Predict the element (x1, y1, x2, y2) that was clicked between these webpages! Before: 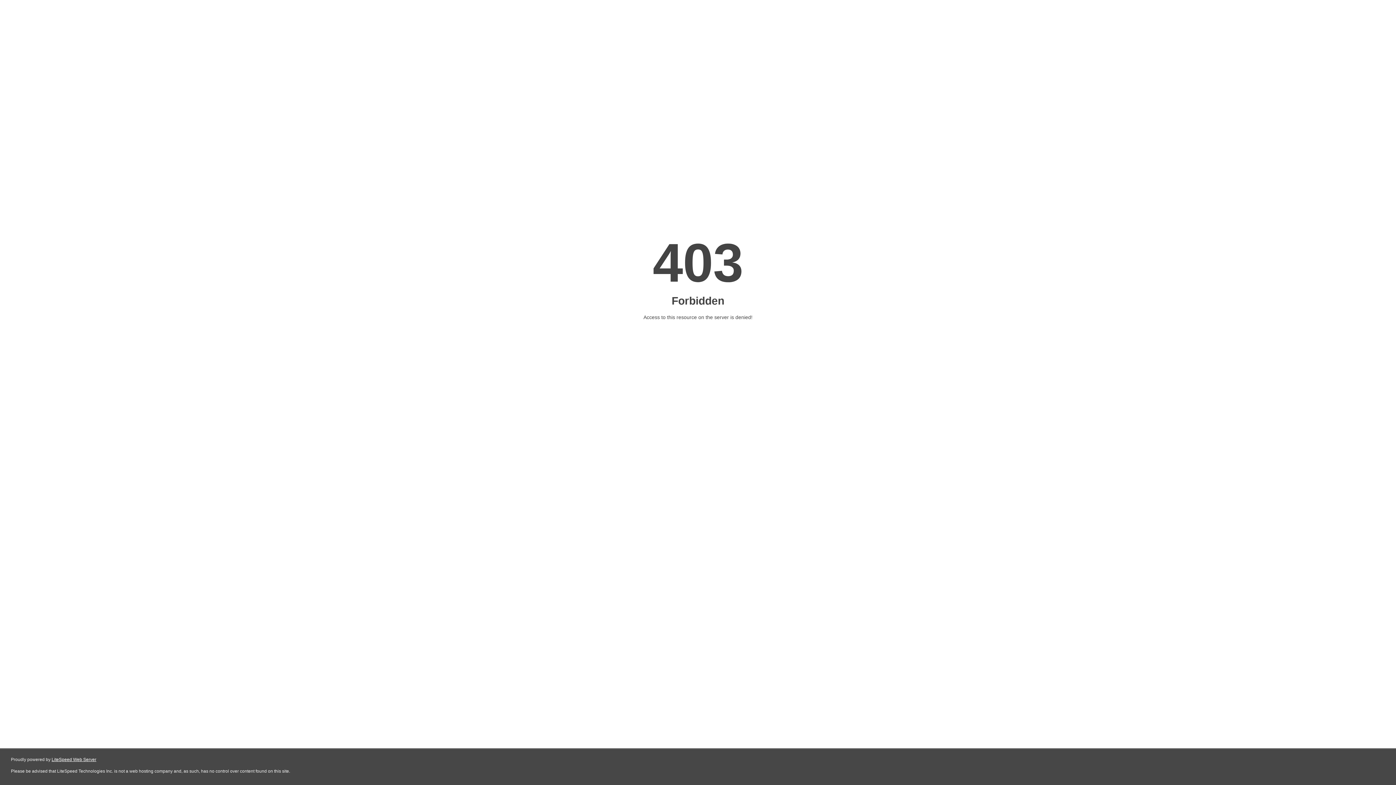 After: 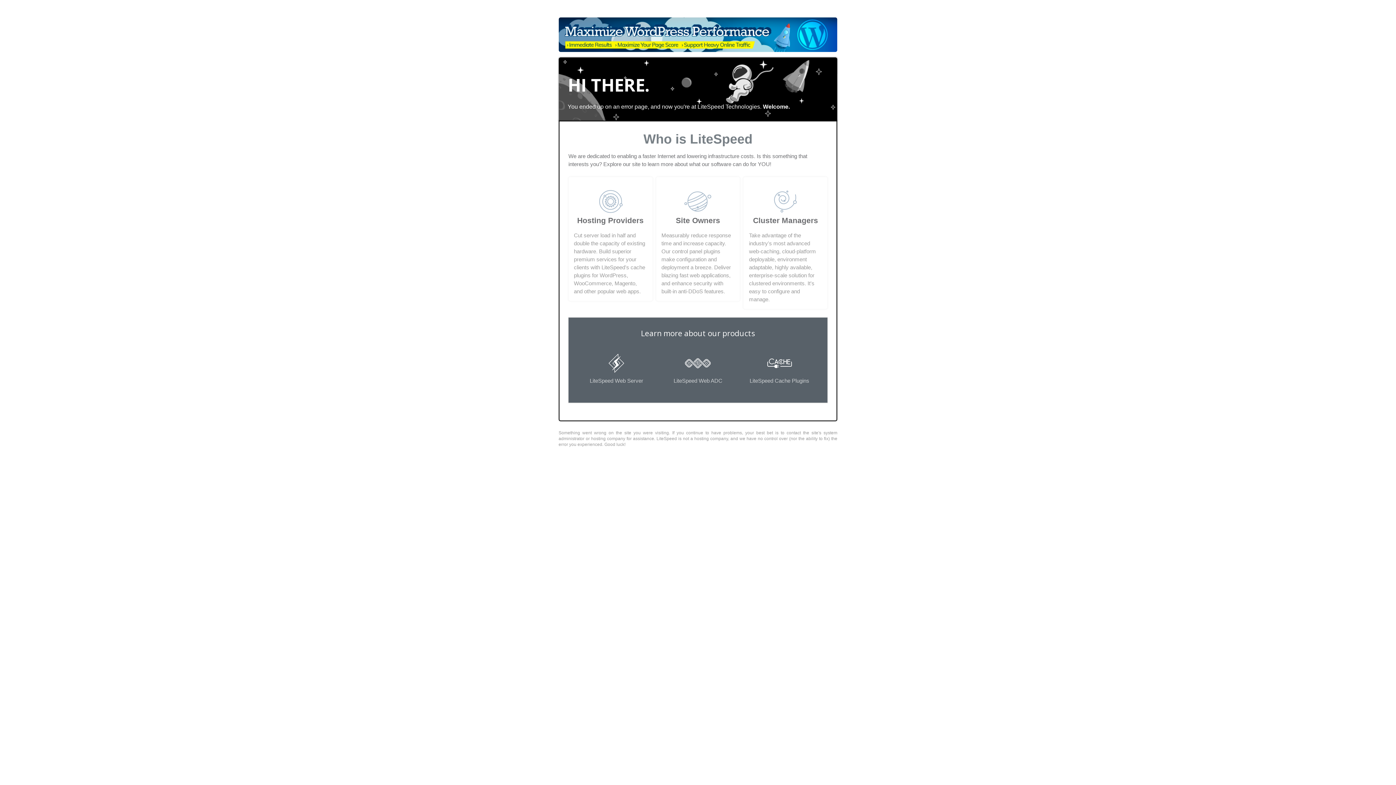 Action: bbox: (51, 757, 96, 762) label: LiteSpeed Web Server